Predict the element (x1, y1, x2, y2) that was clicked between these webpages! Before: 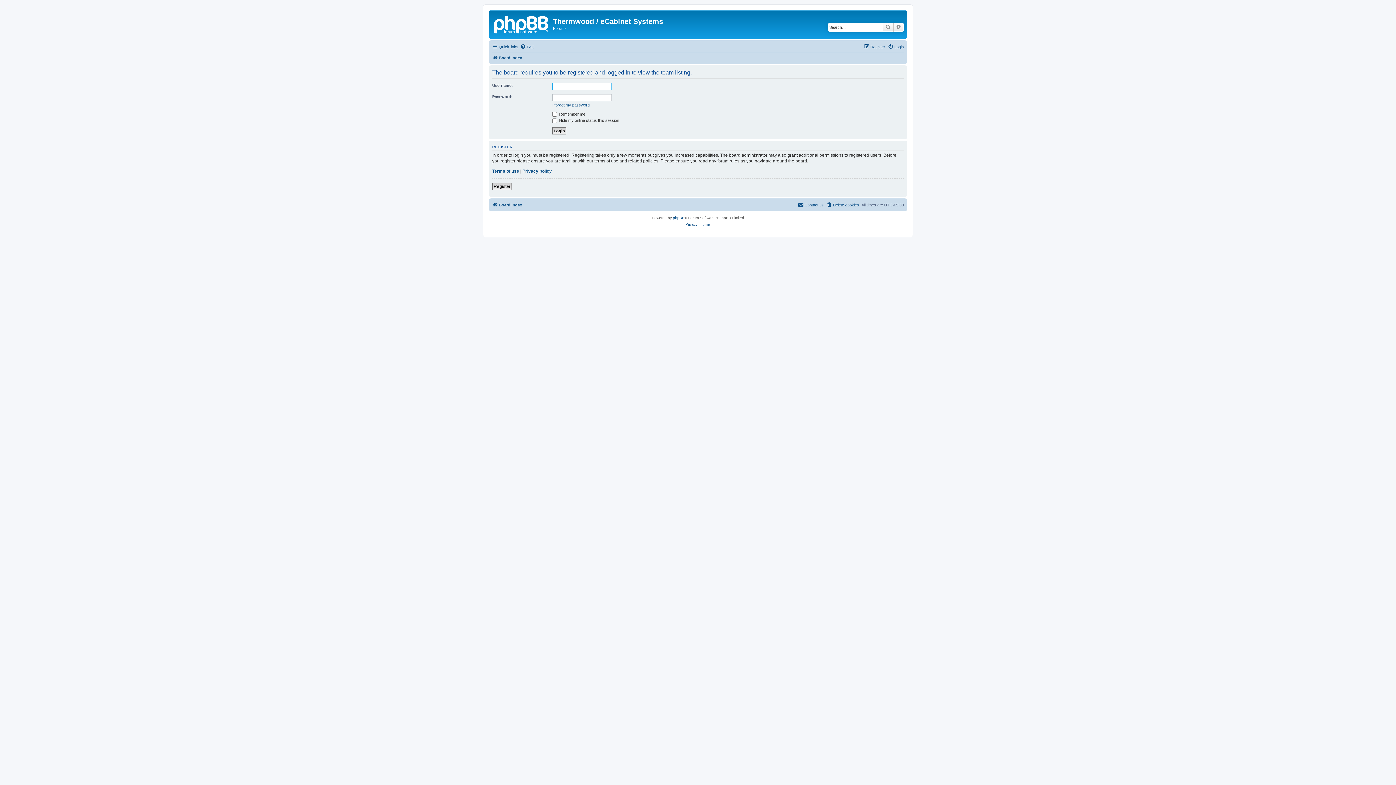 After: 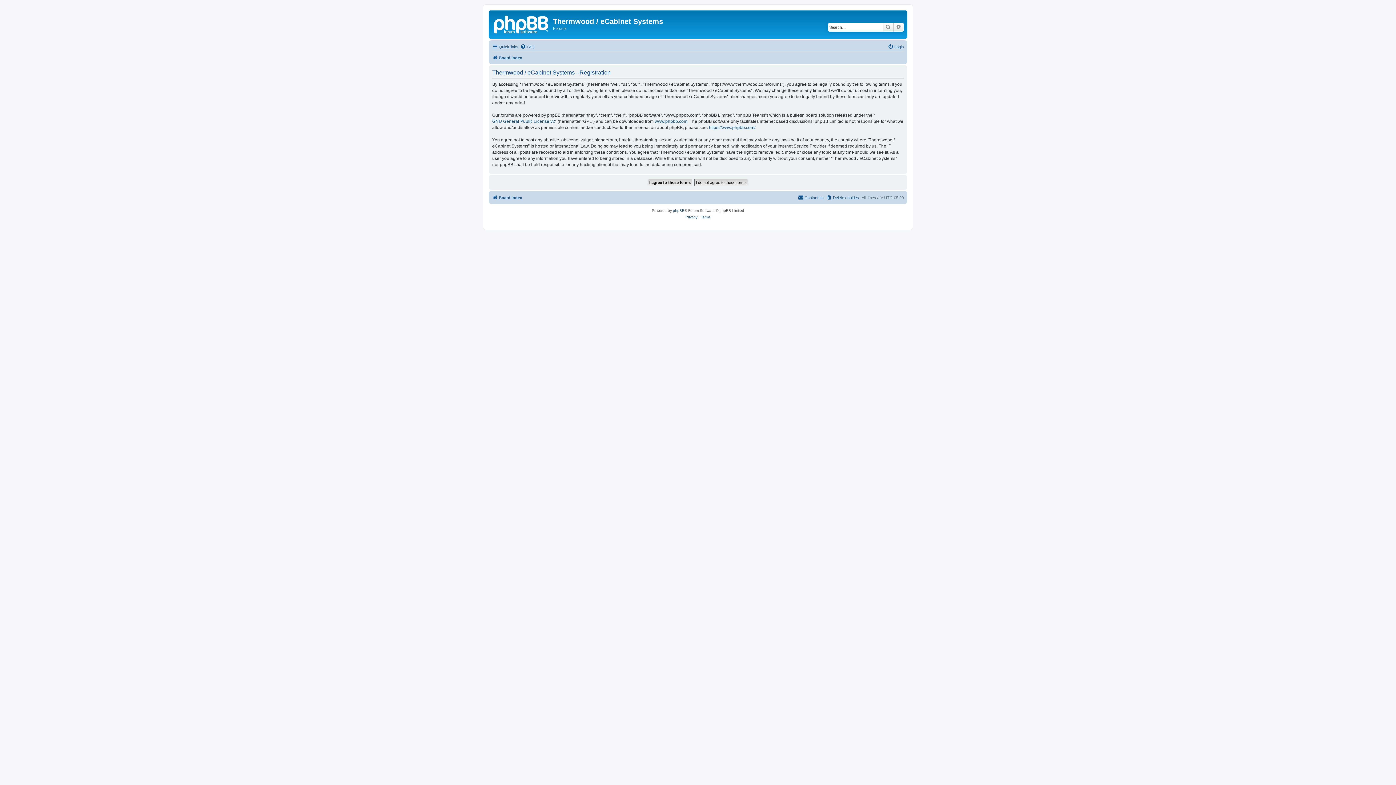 Action: label: Register bbox: (492, 182, 512, 190)